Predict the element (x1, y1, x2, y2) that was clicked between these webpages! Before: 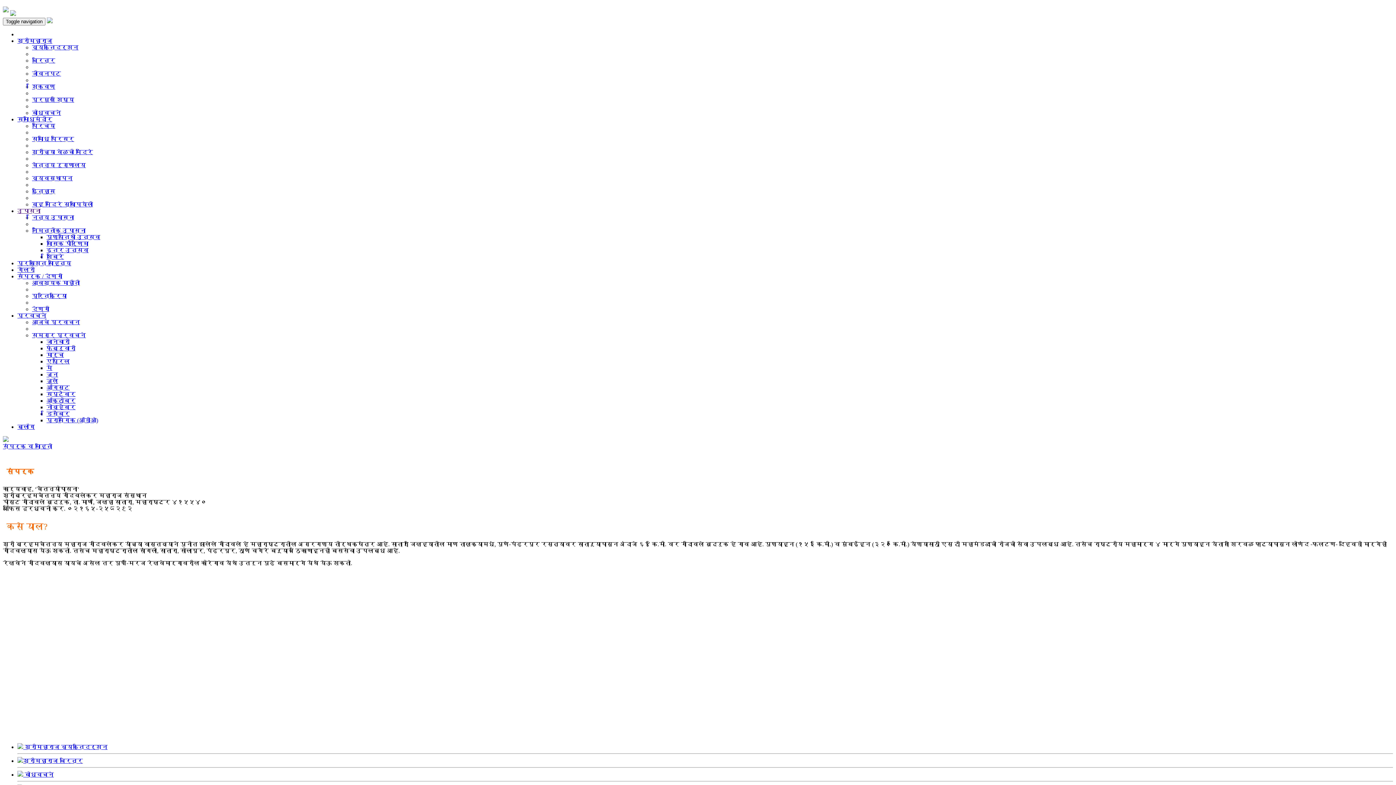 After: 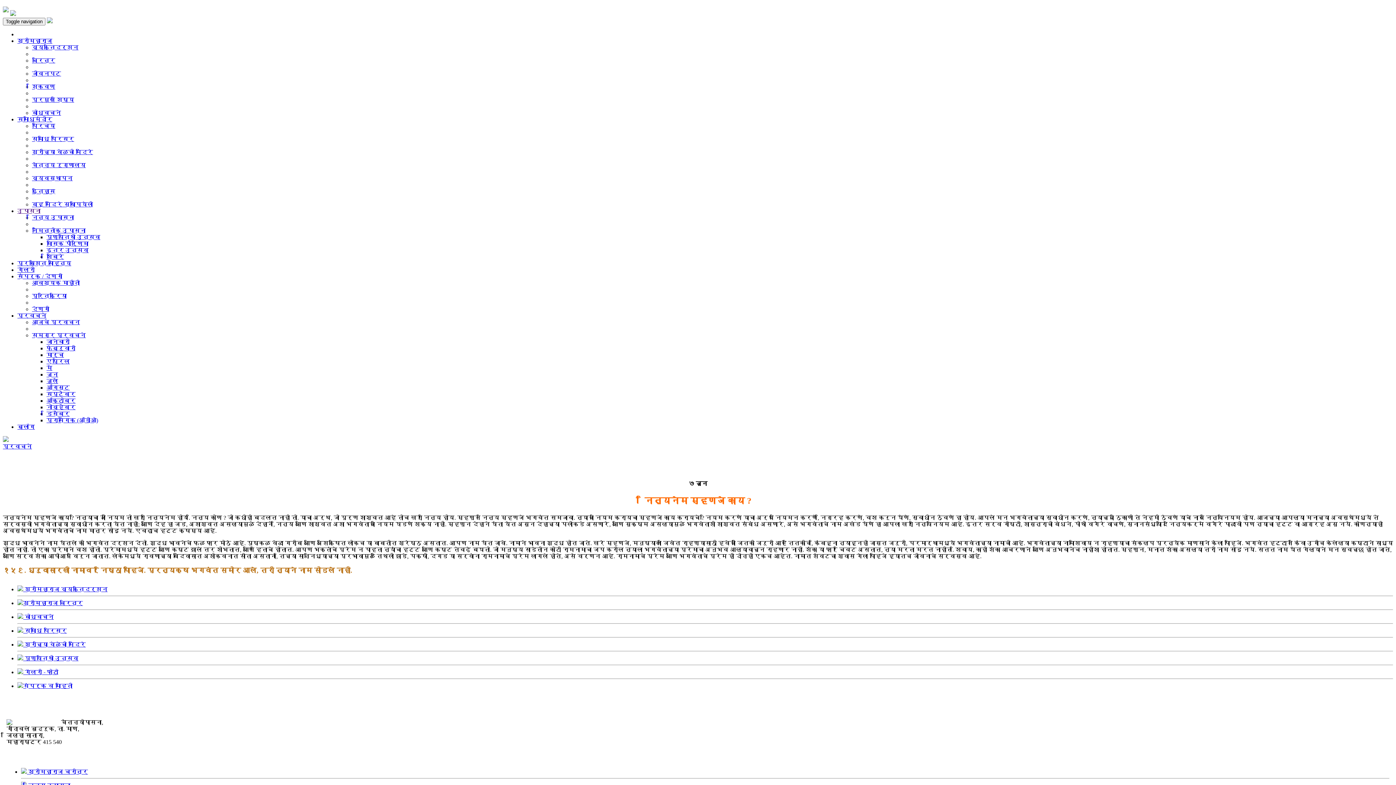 Action: label: आजचे प्रवचन bbox: (32, 319, 80, 325)